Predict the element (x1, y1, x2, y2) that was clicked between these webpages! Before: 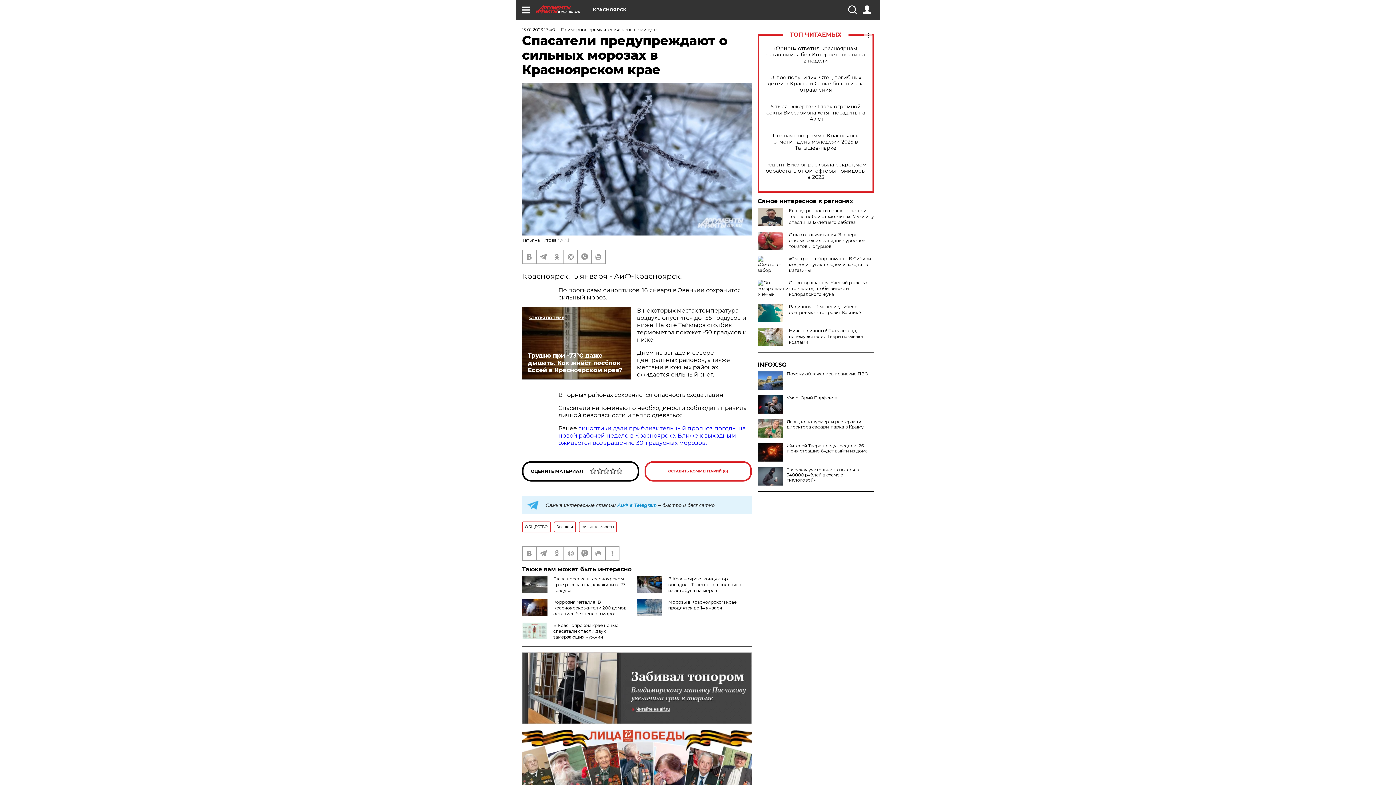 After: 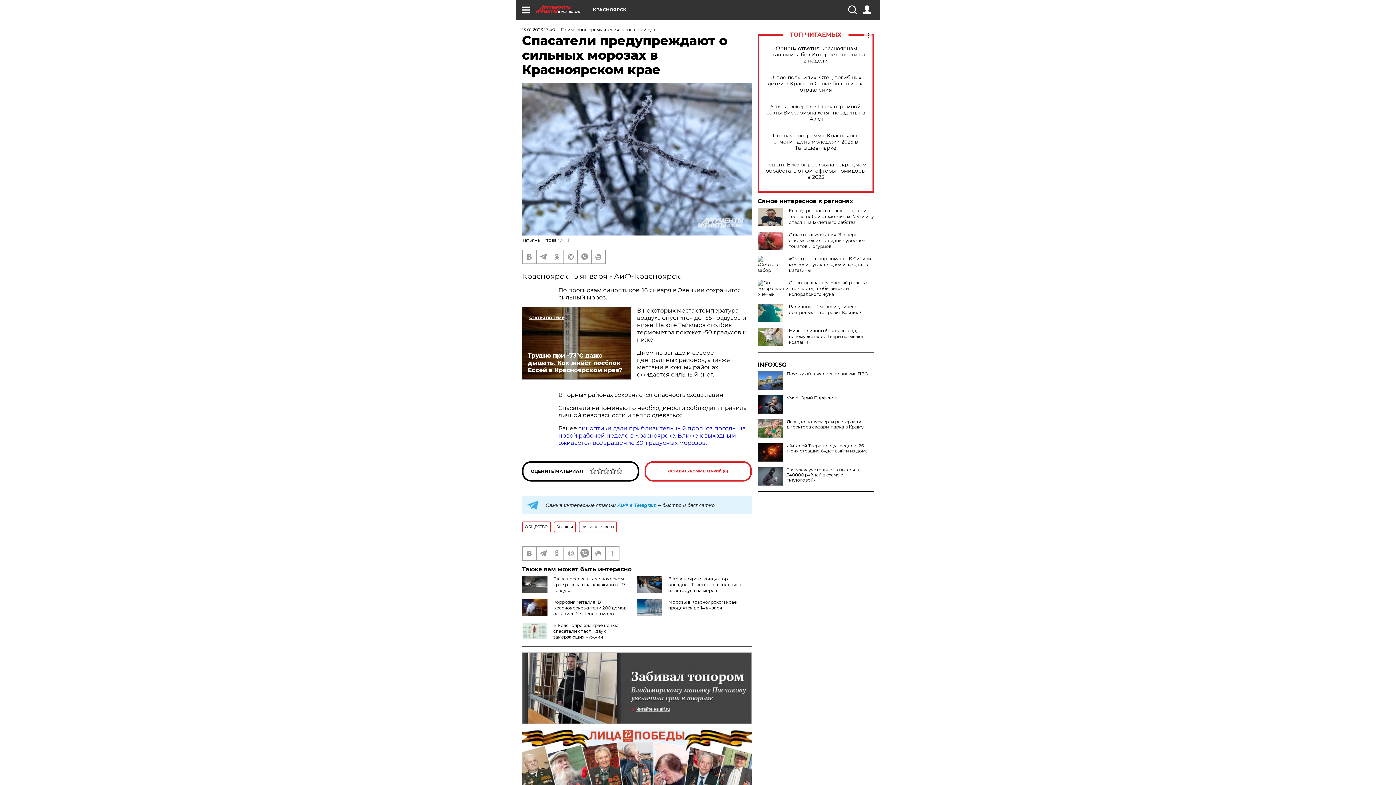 Action: bbox: (578, 547, 591, 560)